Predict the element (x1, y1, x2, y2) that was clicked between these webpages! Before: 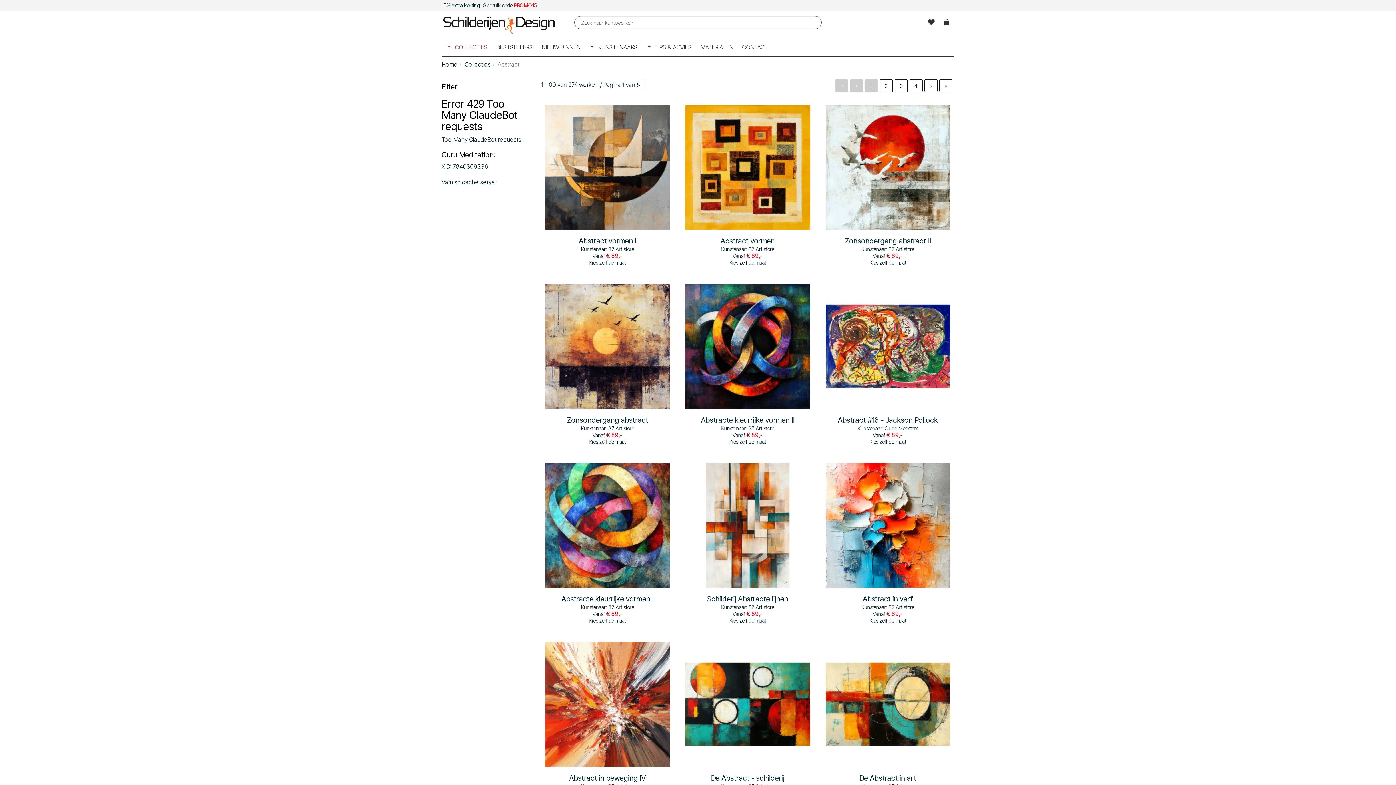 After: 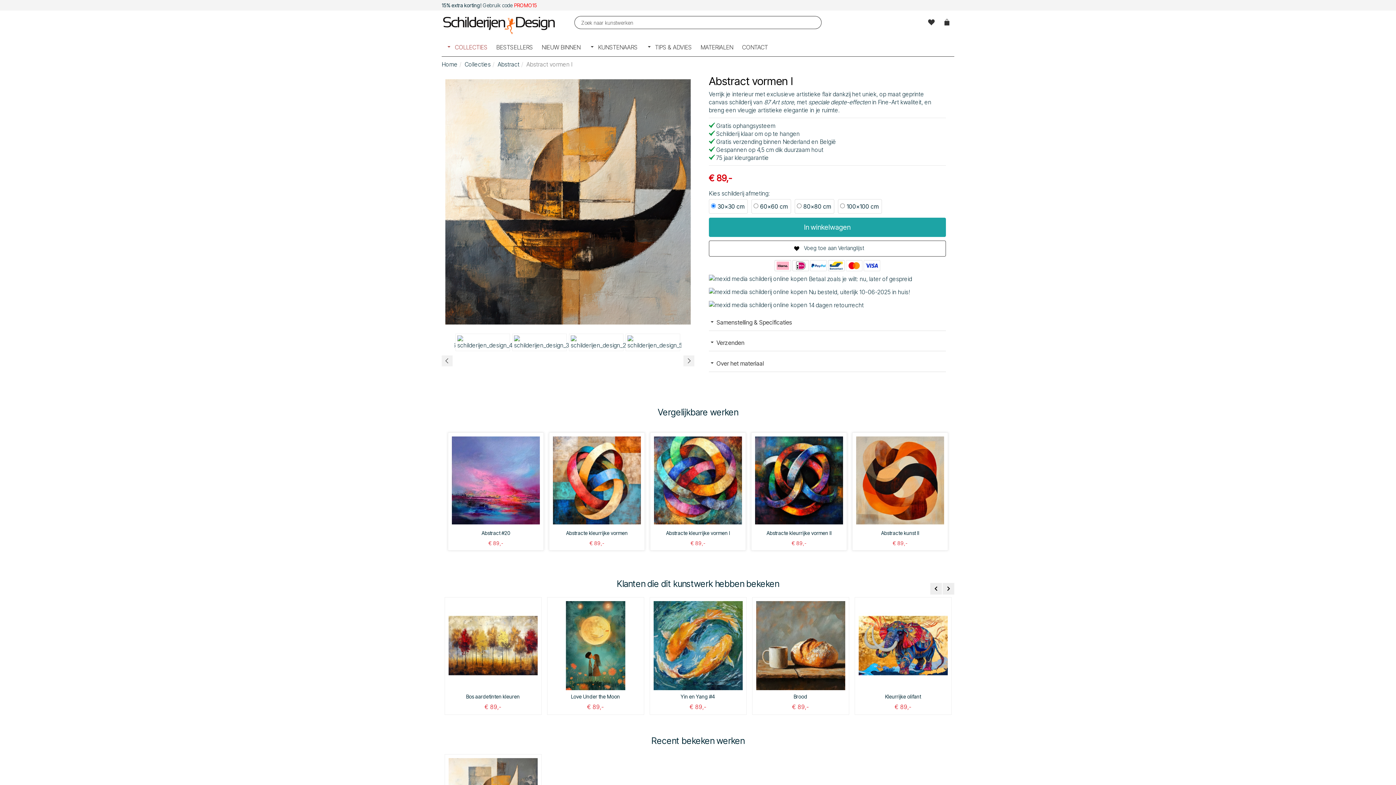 Action: label: Kies zelf de maat bbox: (589, 259, 626, 265)